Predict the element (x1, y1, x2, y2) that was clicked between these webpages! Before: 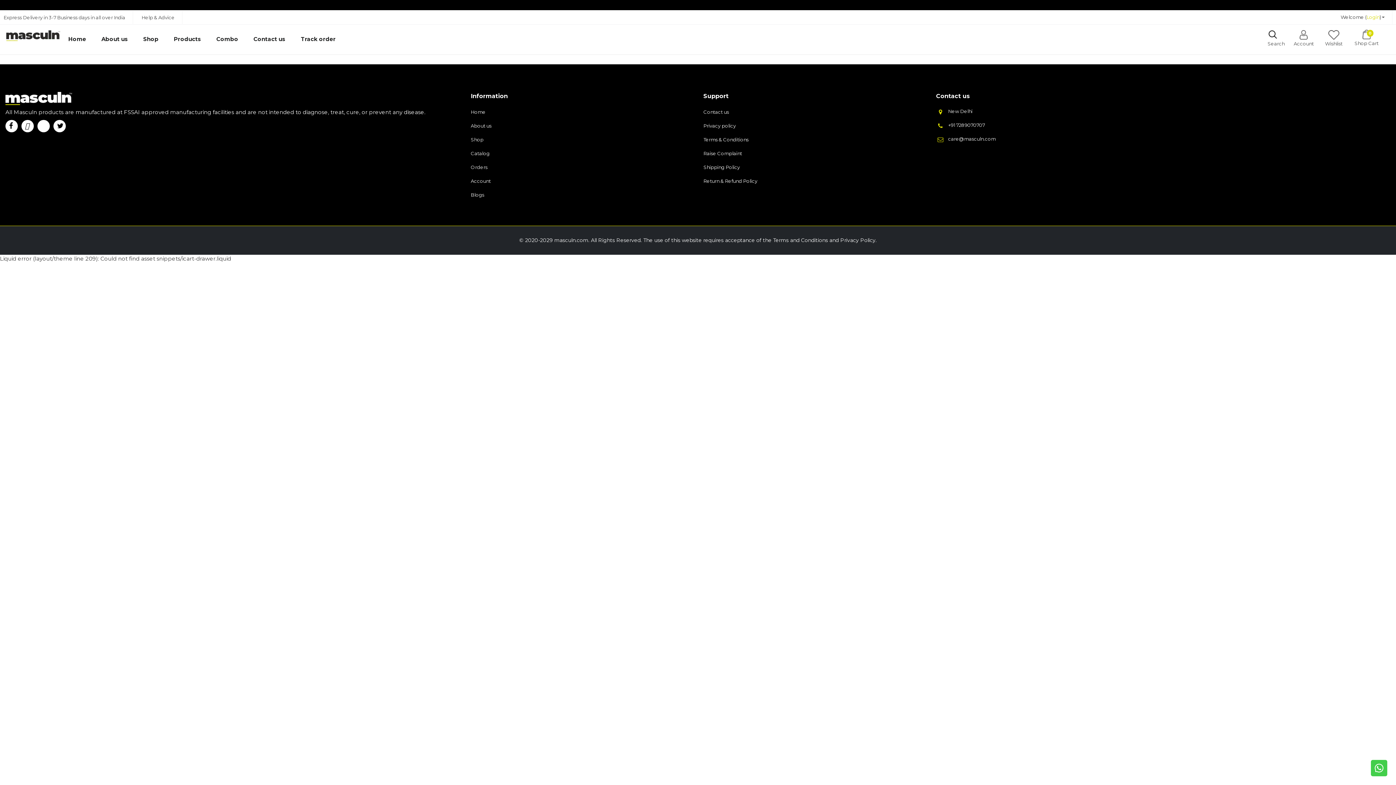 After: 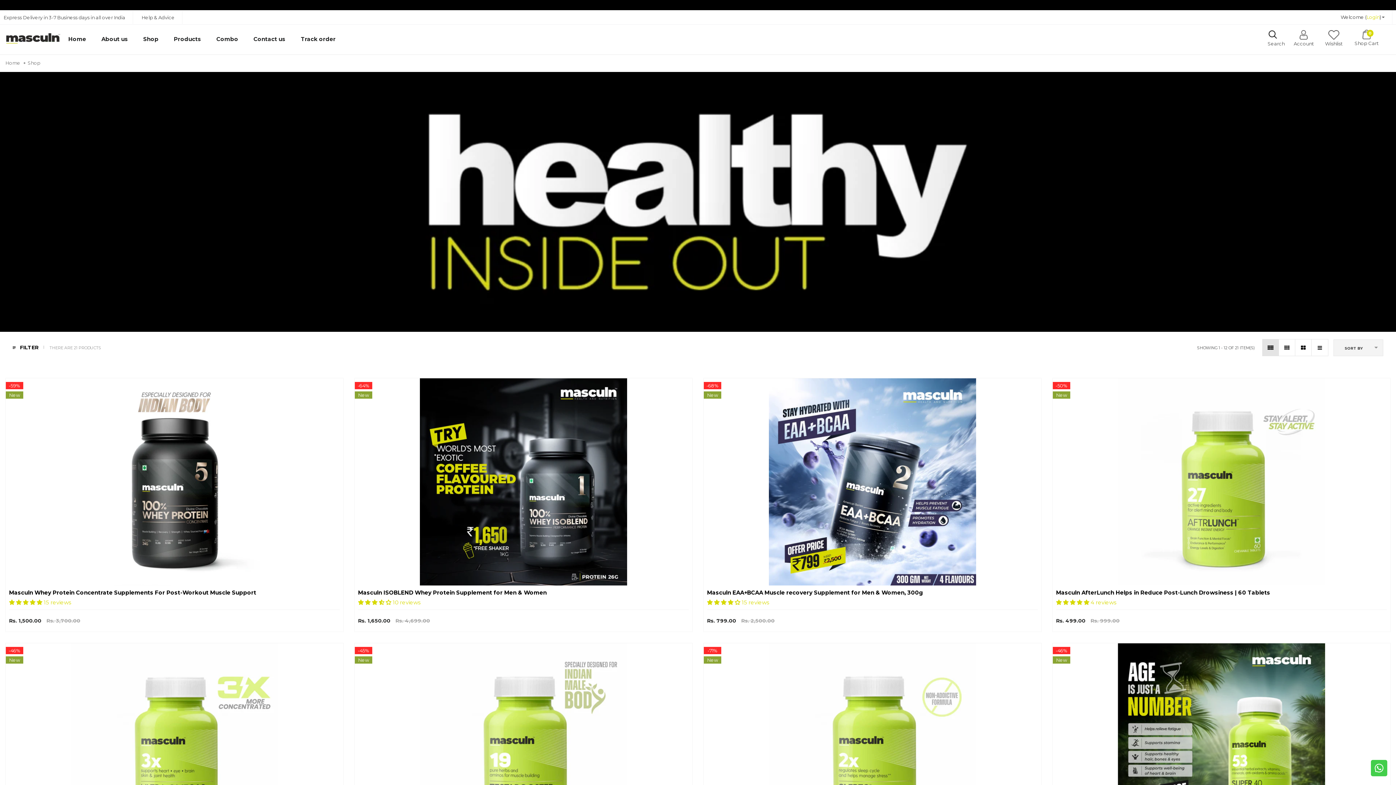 Action: label: Shop bbox: (470, 136, 483, 143)